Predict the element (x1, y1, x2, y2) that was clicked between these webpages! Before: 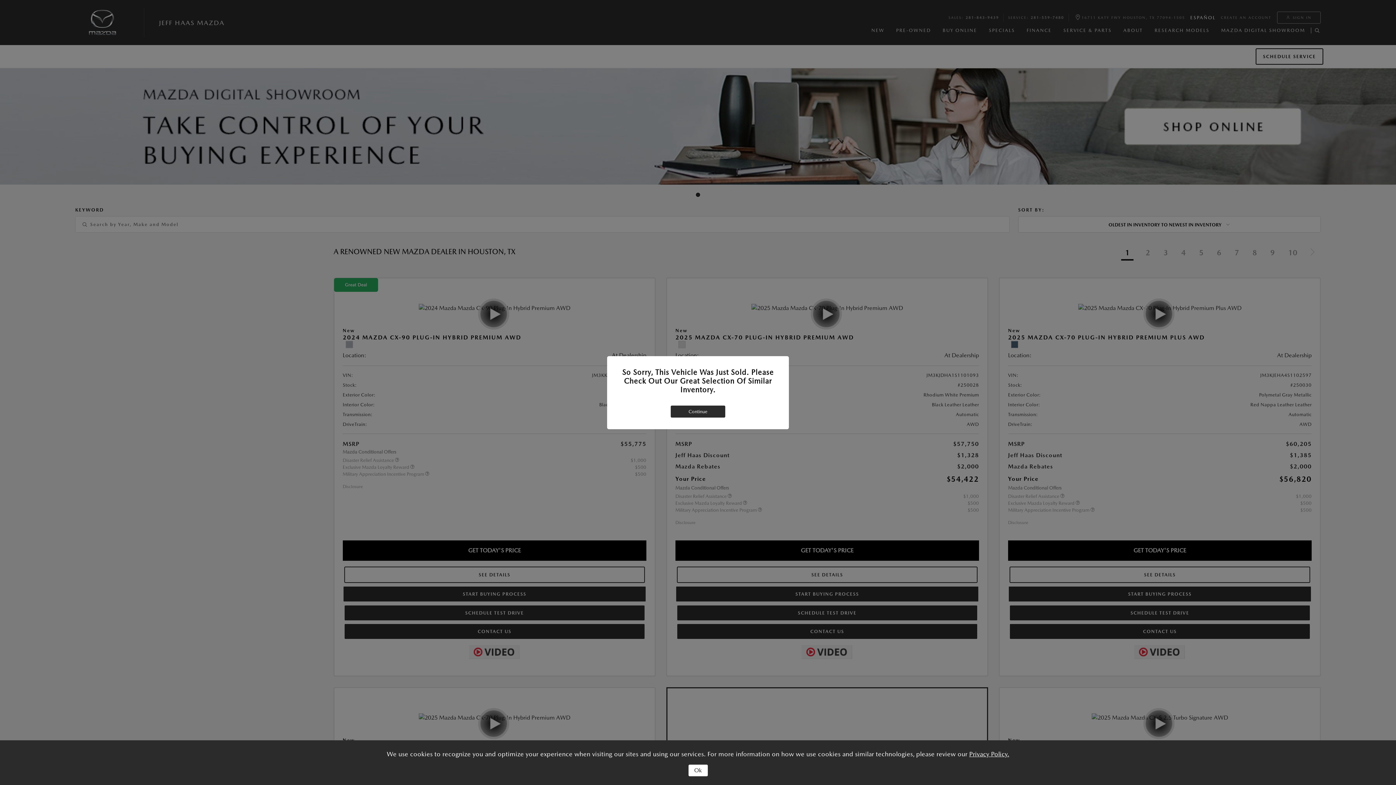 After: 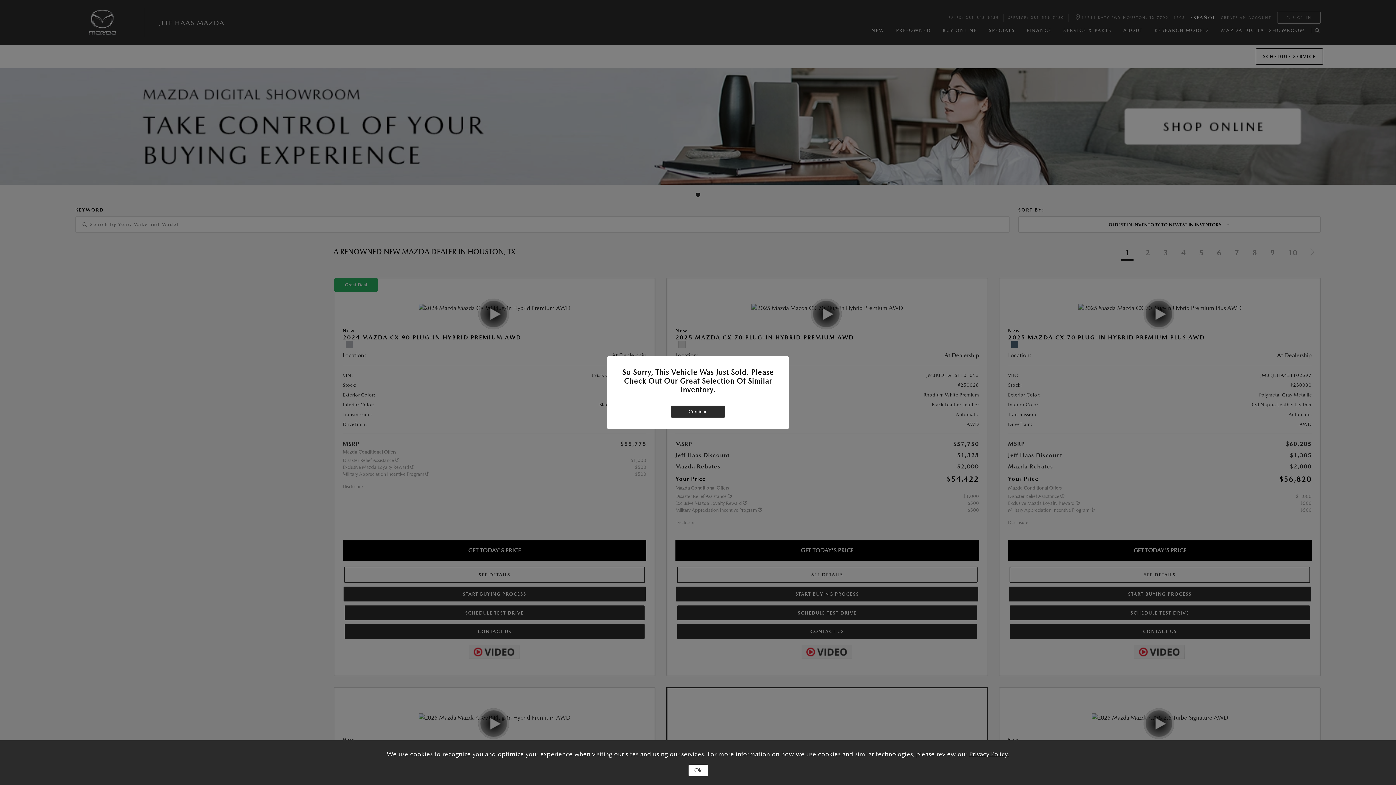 Action: bbox: (969, 750, 1009, 758) label: Privacy Policy.